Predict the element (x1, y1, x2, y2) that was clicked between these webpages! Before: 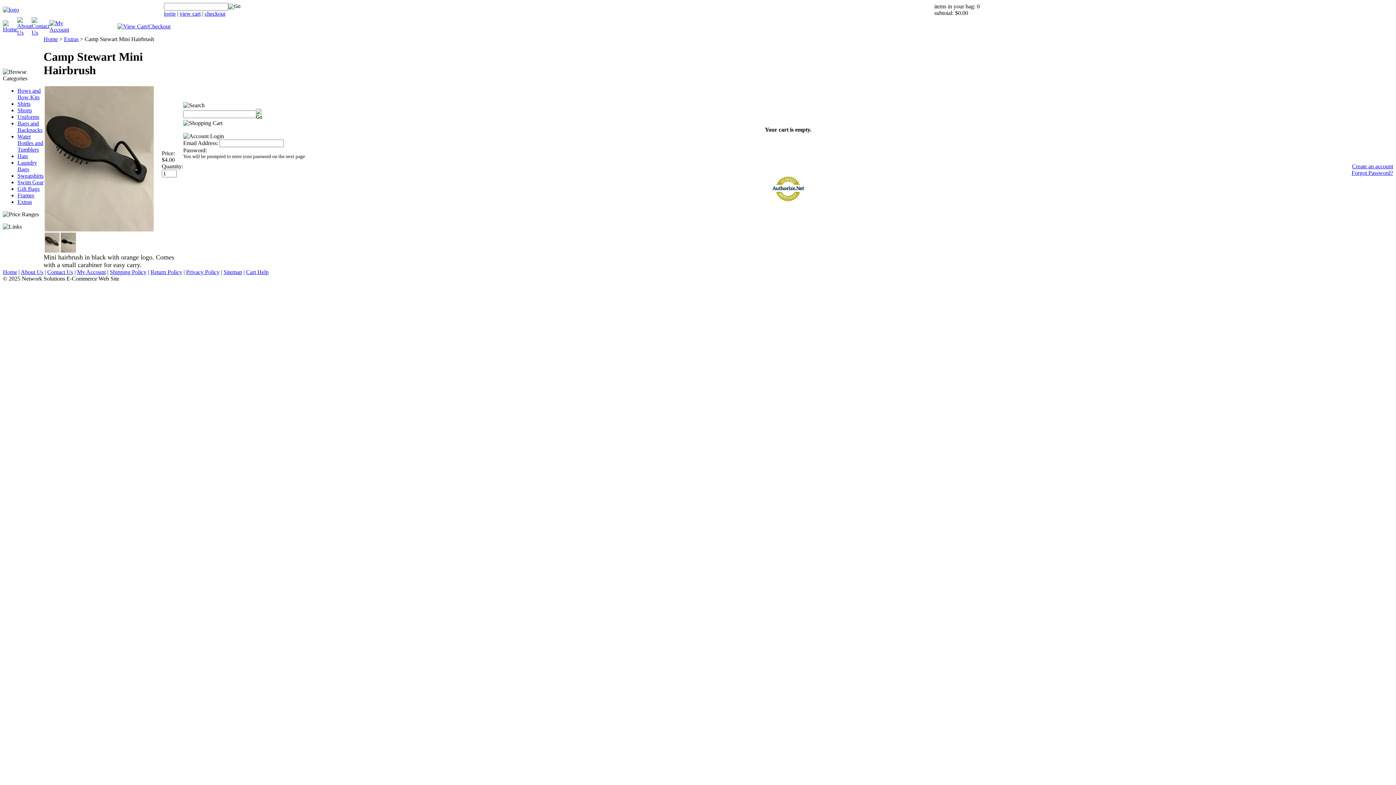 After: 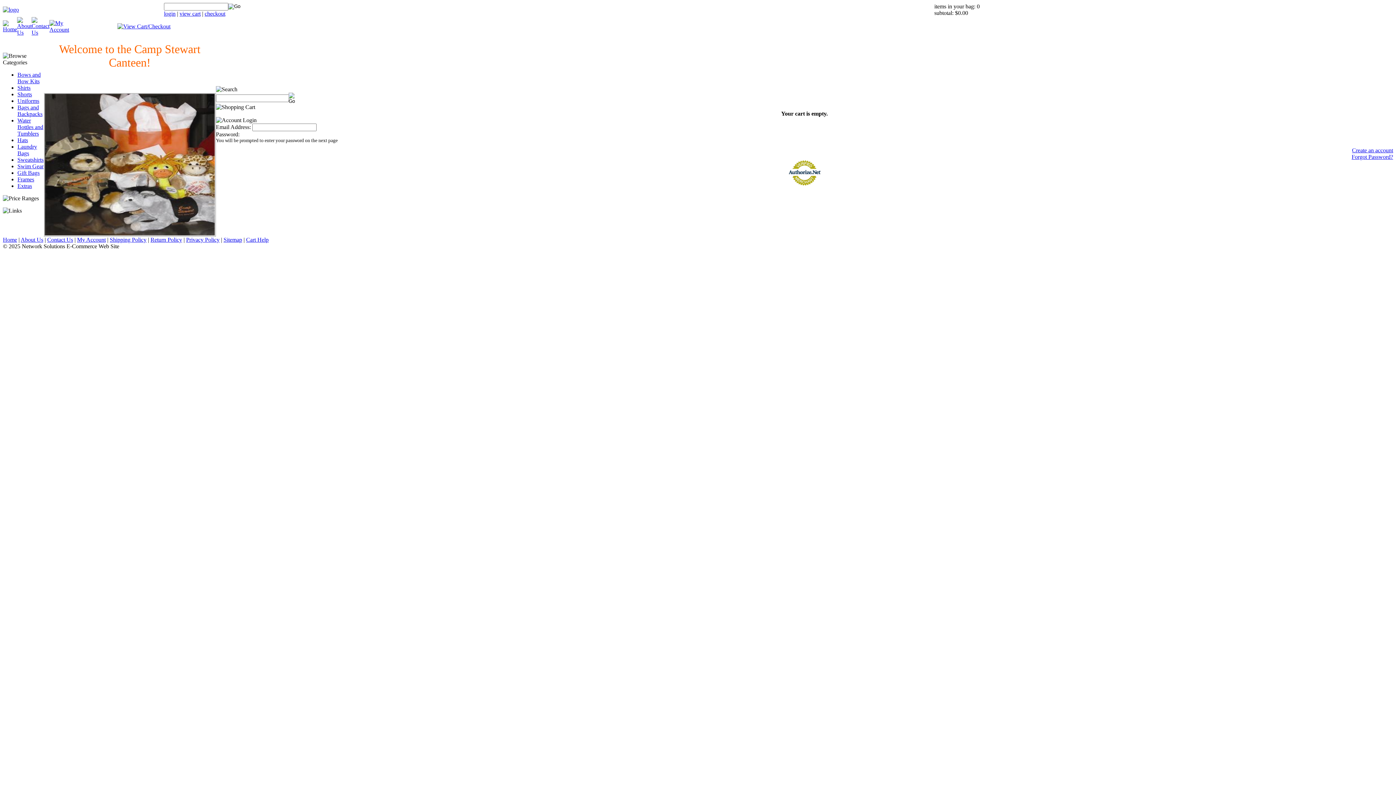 Action: bbox: (2, 6, 18, 12)